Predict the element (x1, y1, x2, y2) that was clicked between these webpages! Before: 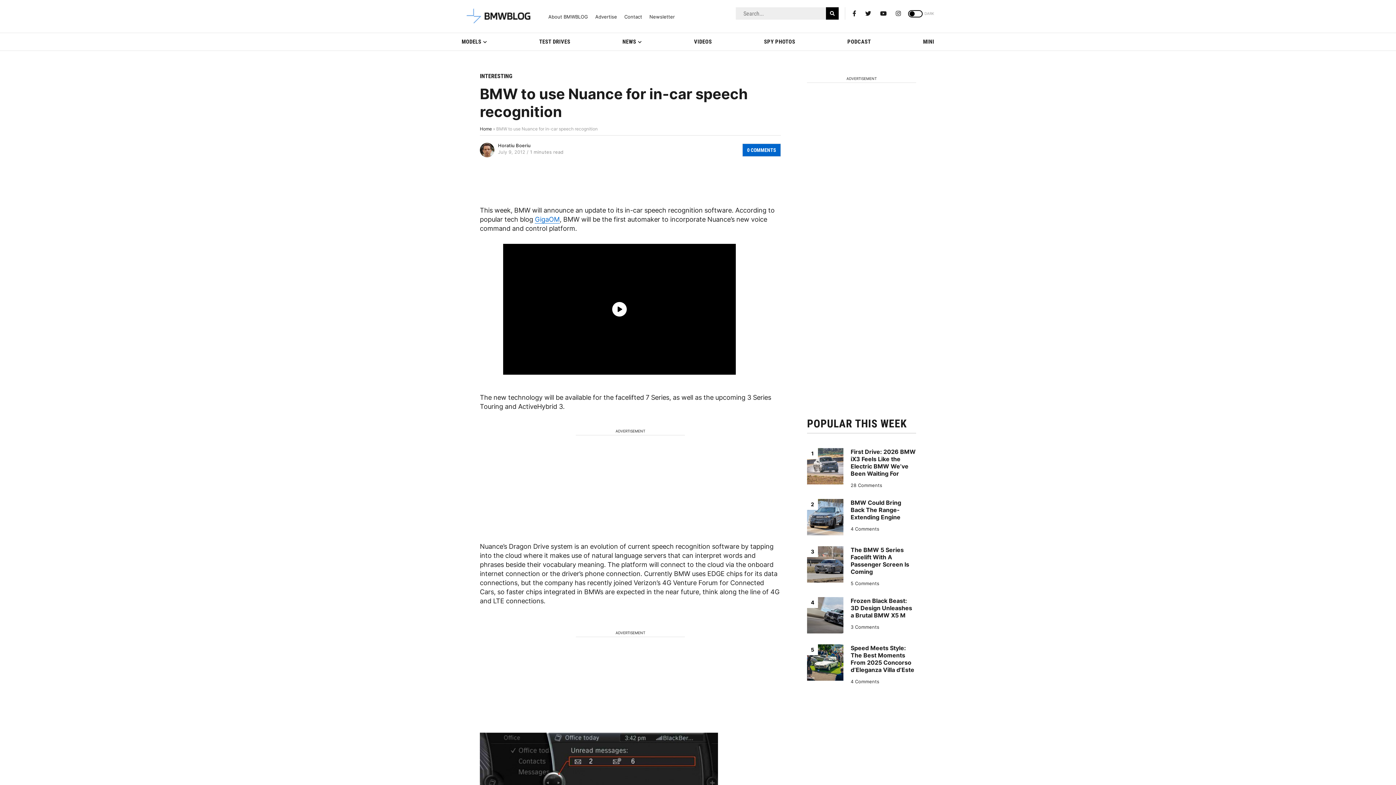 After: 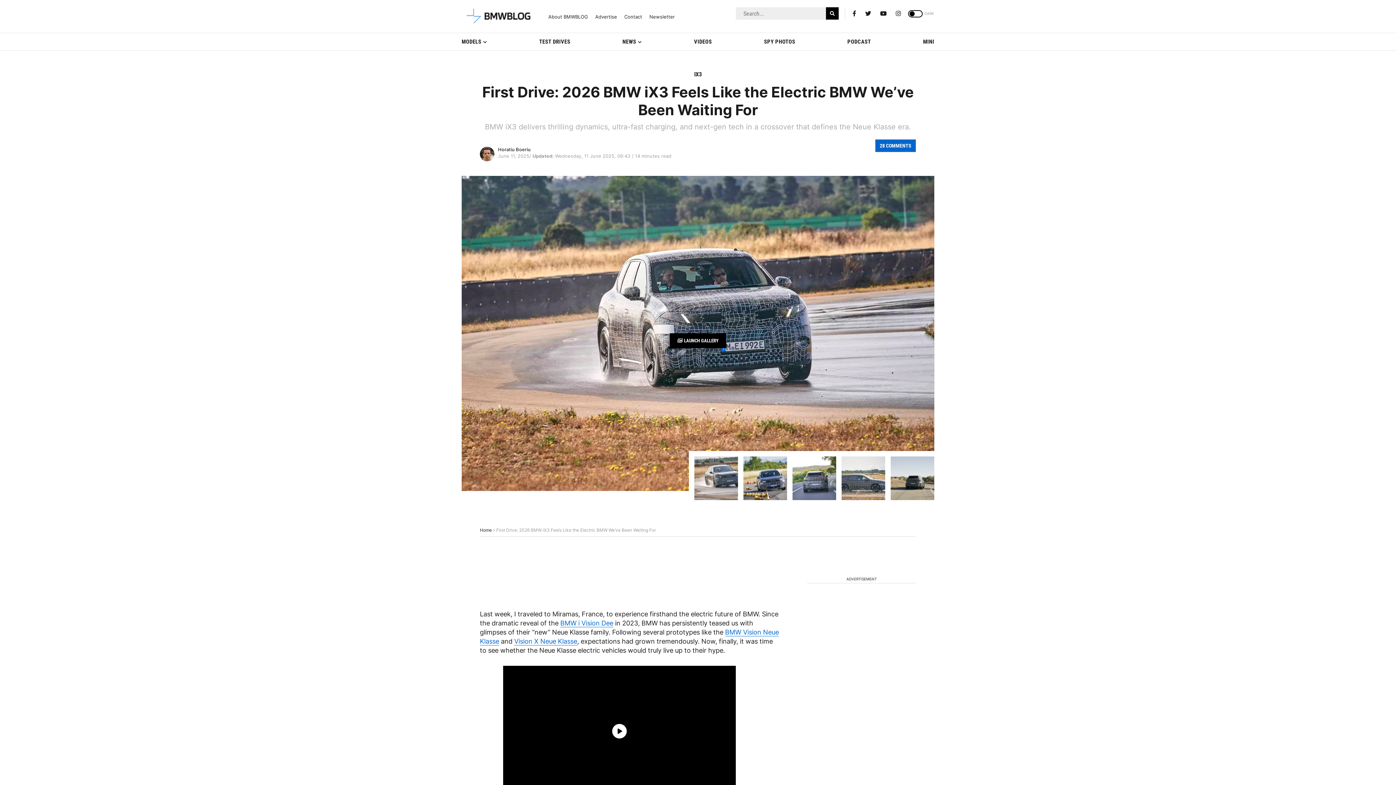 Action: bbox: (850, 448, 916, 477) label: First Drive: 2026 BMW iX3 Feels Like the Electric BMW We’ve Been Waiting For